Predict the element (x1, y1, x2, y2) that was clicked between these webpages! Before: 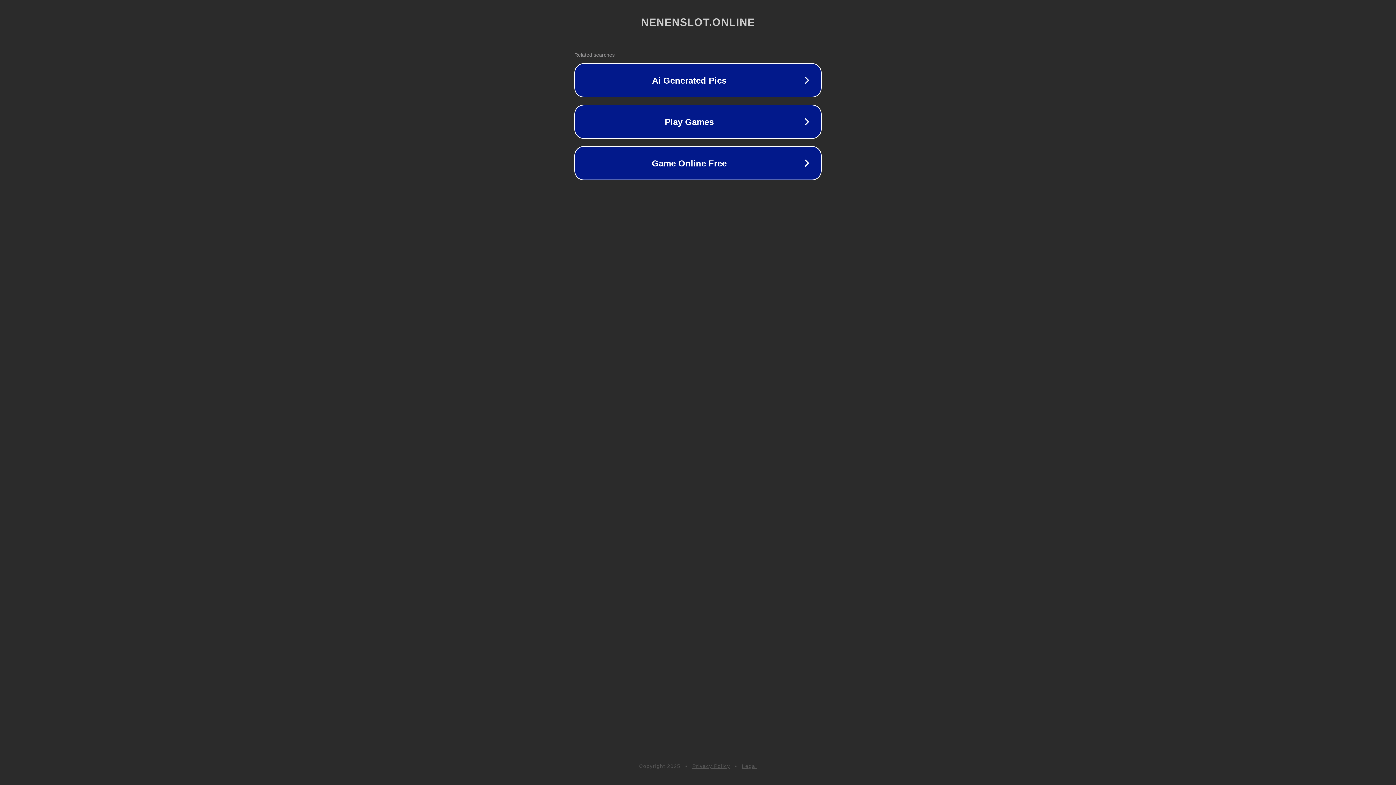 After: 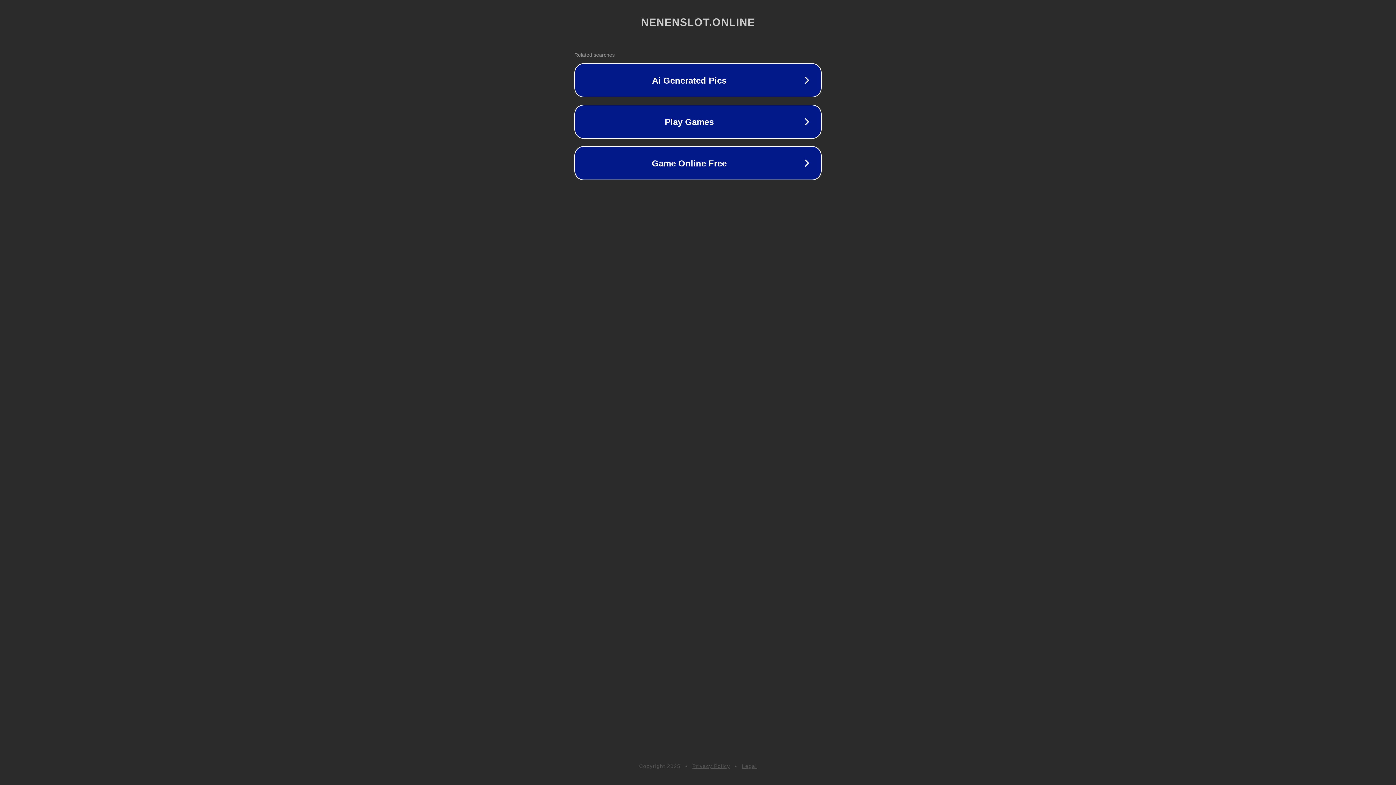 Action: bbox: (742, 763, 757, 769) label: Legal